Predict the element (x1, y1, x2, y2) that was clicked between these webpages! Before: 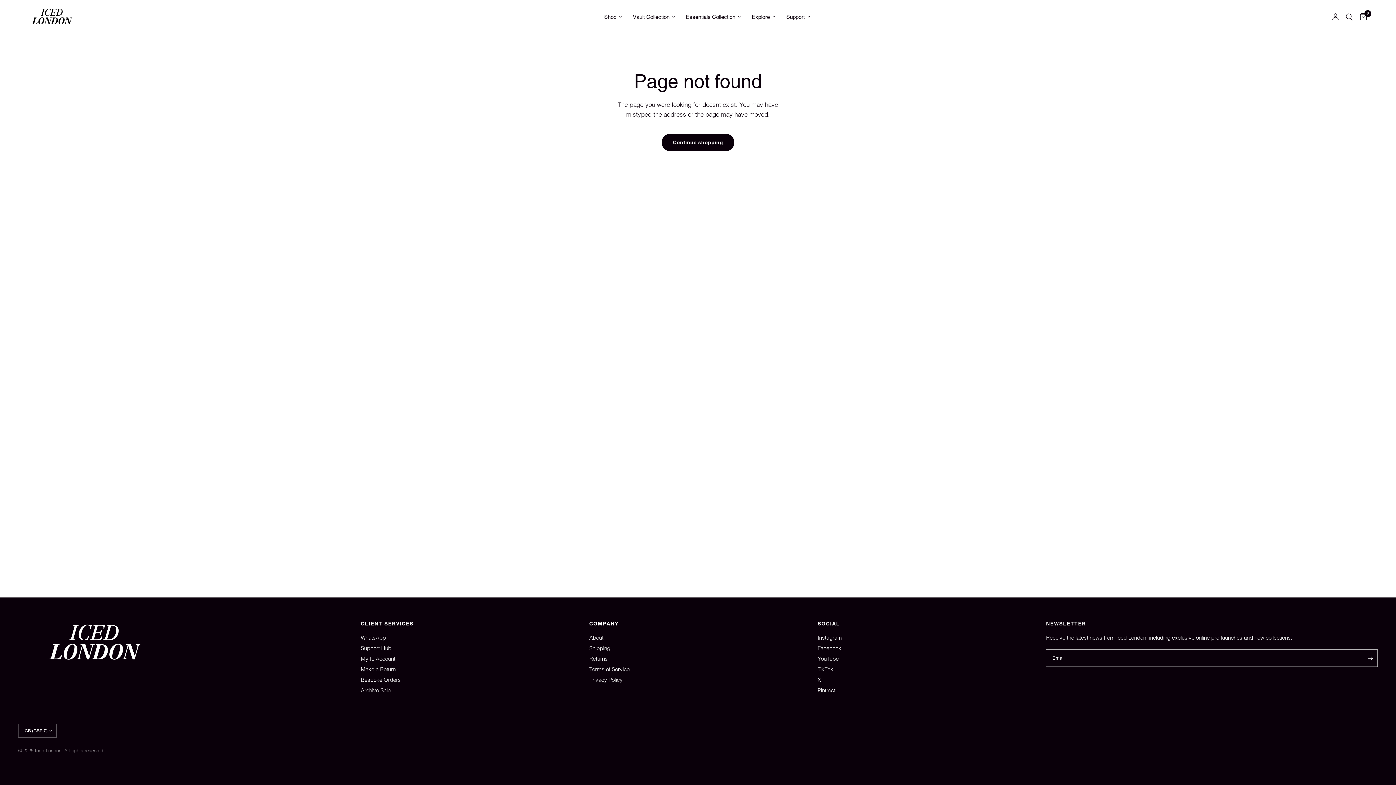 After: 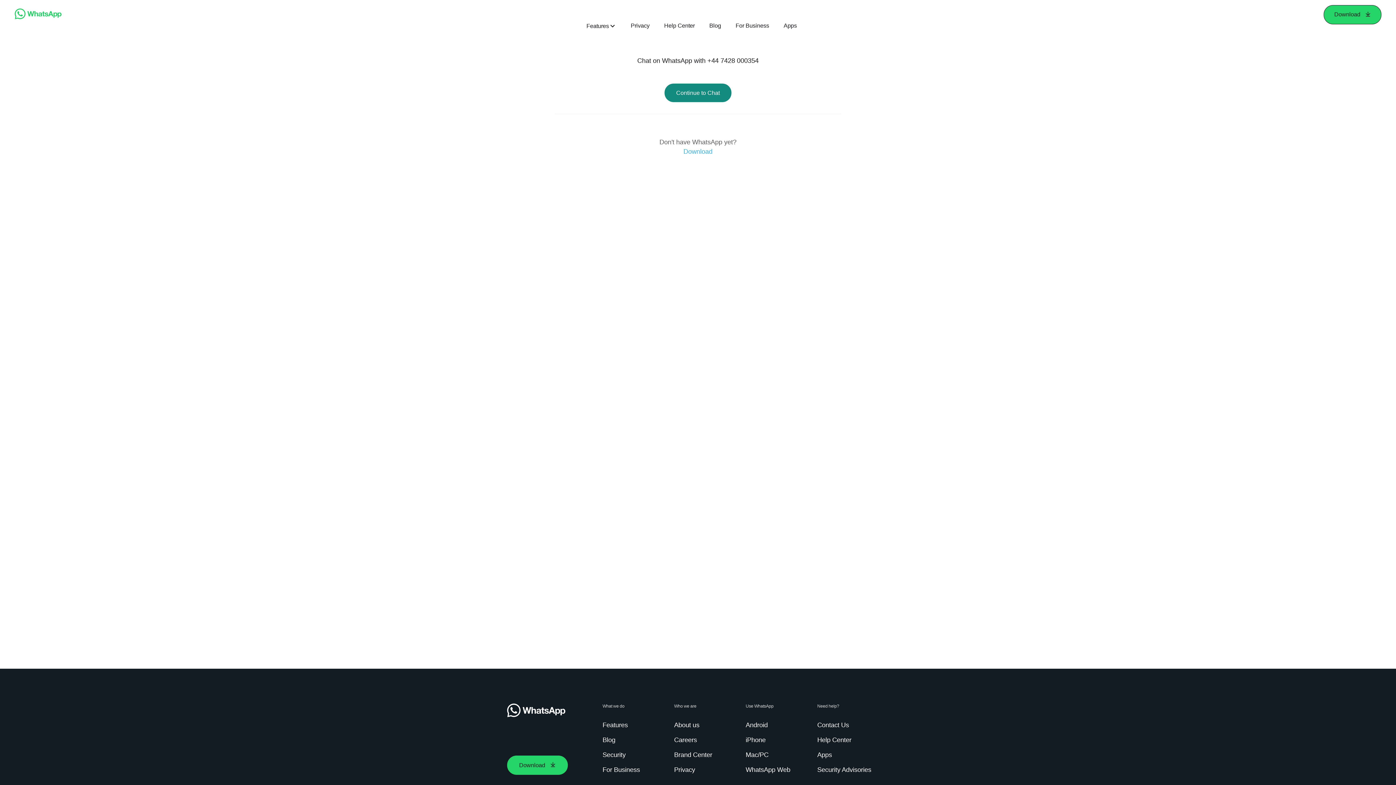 Action: label: WhatsApp bbox: (360, 634, 386, 641)